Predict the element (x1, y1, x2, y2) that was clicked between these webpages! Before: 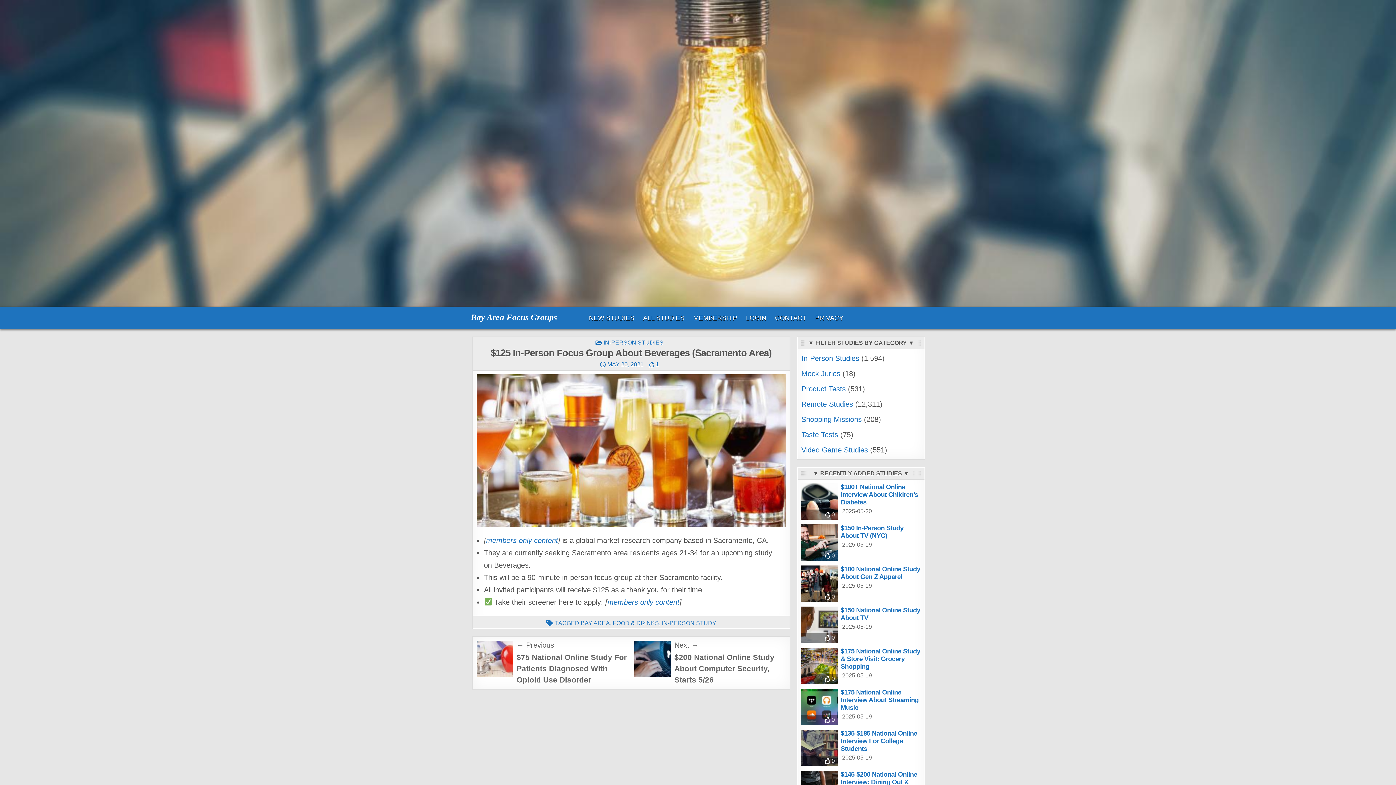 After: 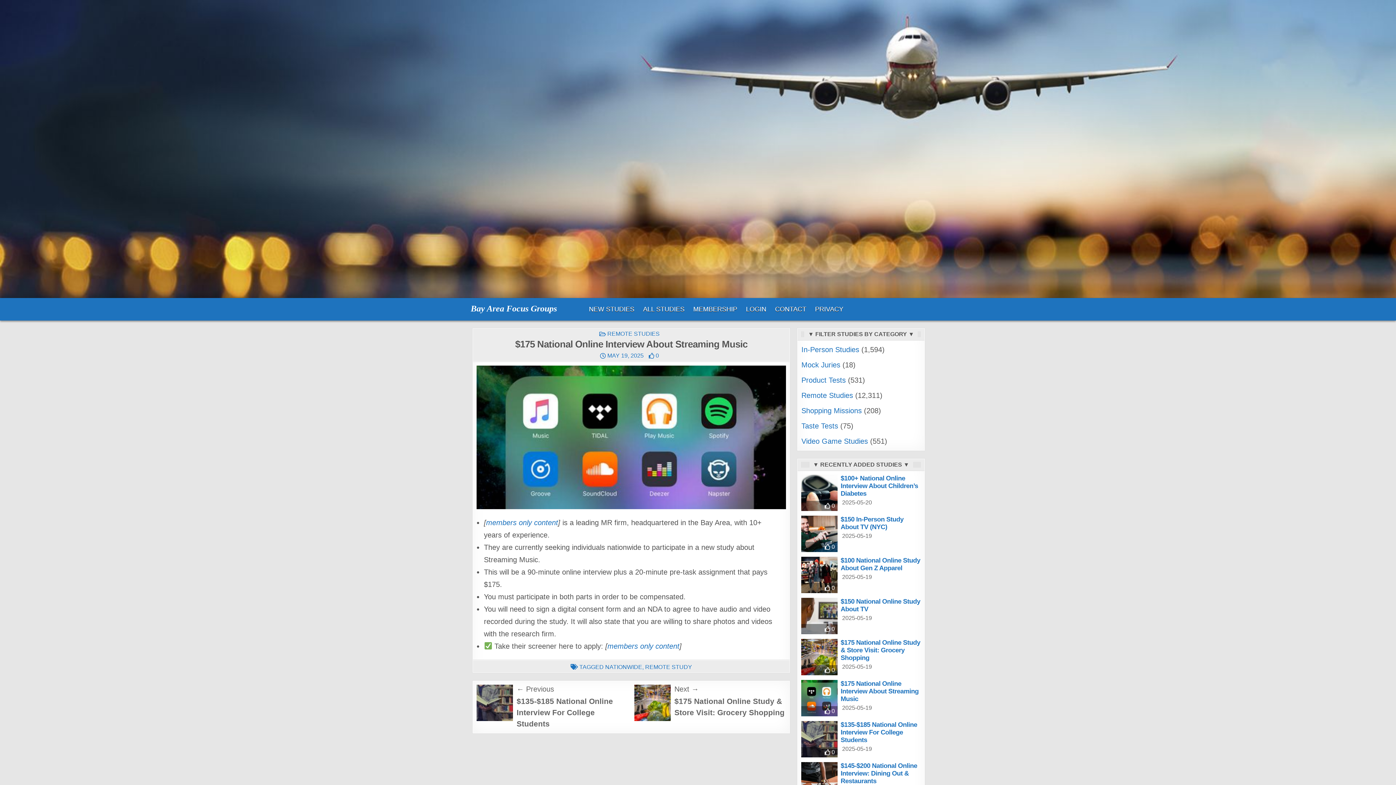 Action: bbox: (801, 689, 837, 725)